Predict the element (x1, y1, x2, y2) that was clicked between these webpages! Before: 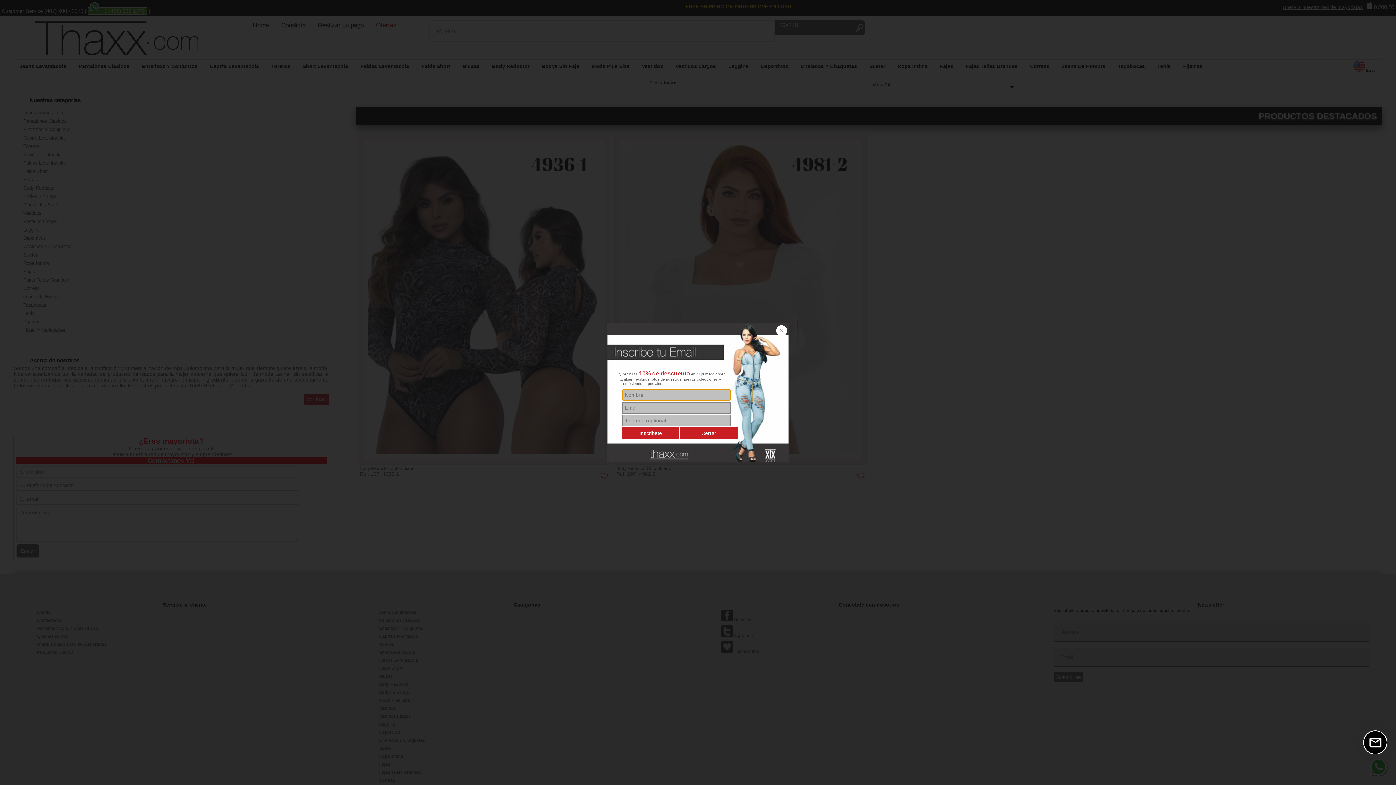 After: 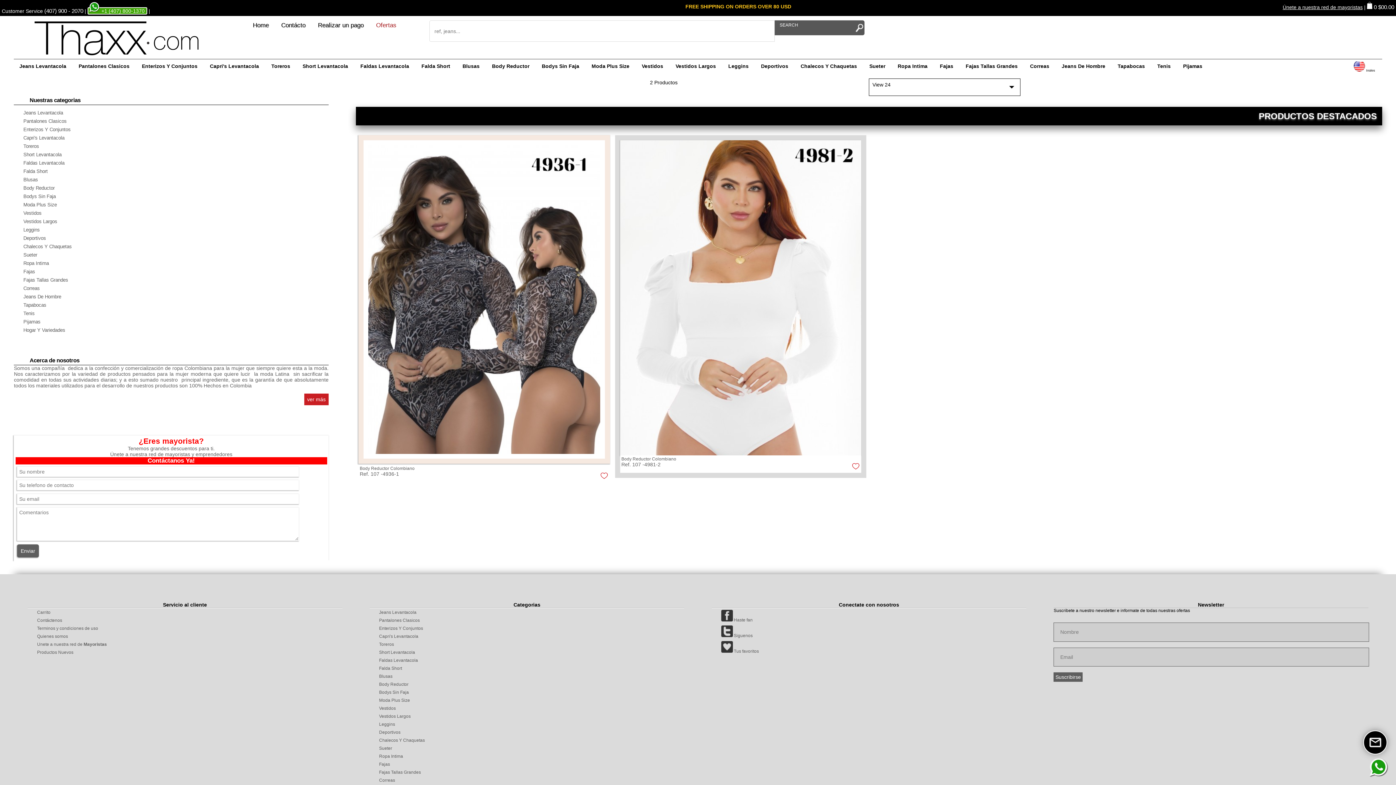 Action: label: Cerrar bbox: (680, 427, 737, 439)